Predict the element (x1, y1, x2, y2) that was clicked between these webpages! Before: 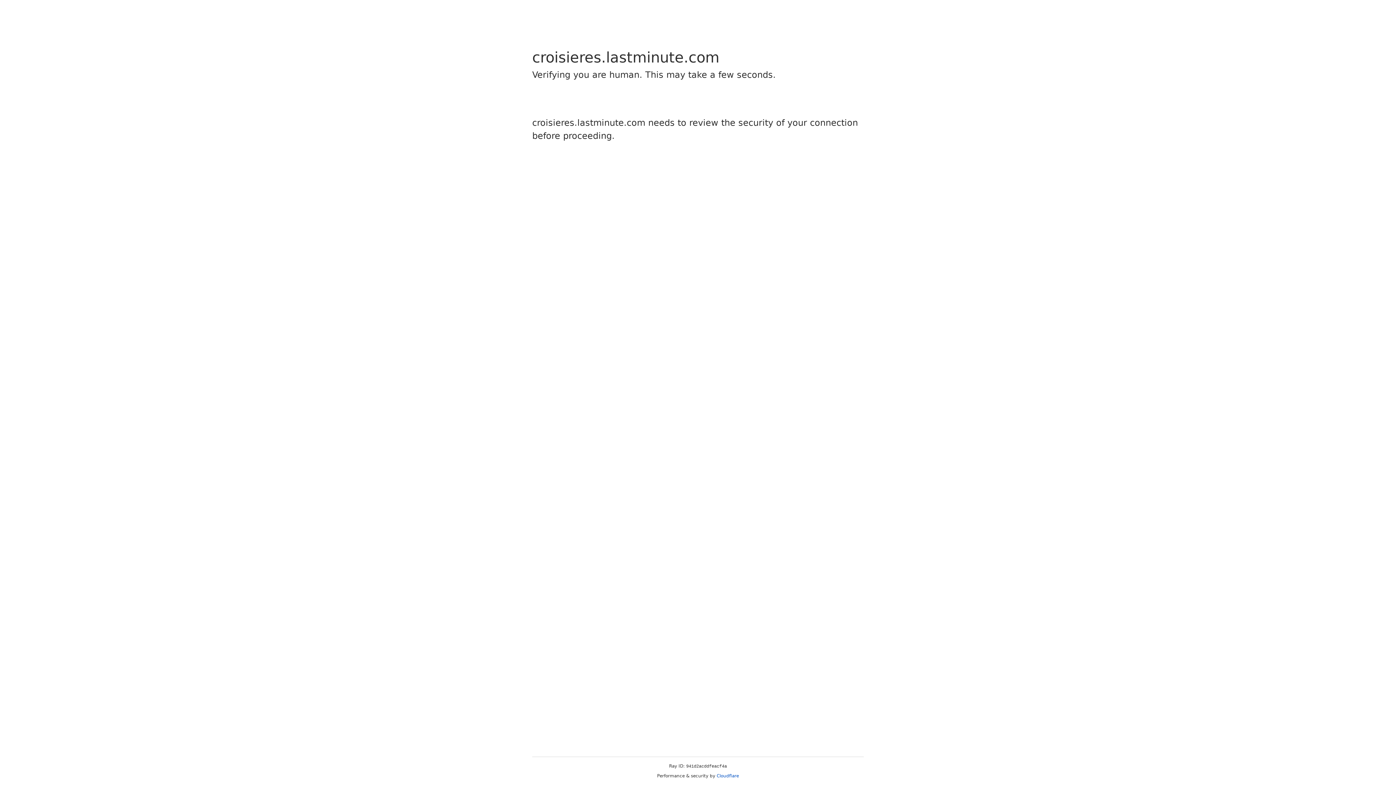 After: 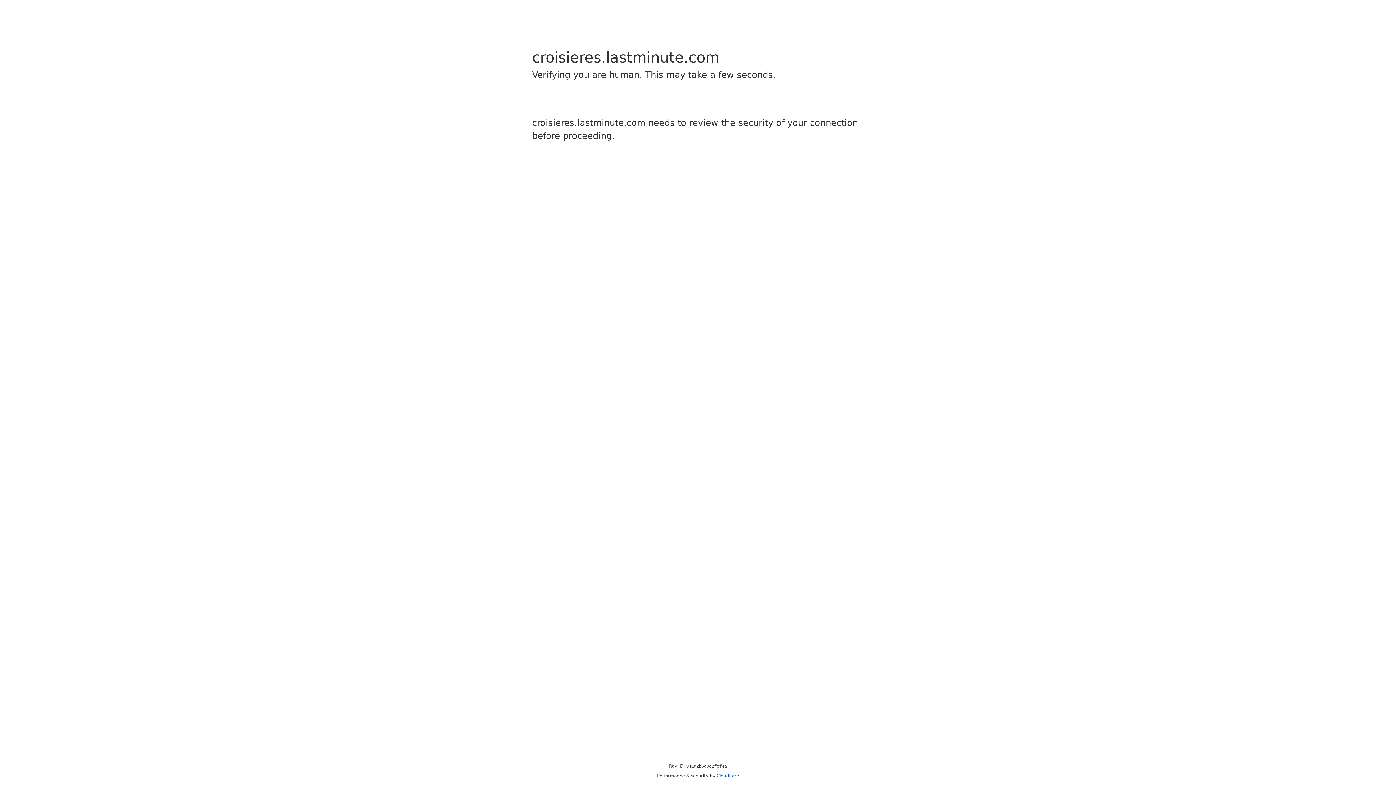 Action: label: Cloudflare bbox: (716, 773, 739, 778)